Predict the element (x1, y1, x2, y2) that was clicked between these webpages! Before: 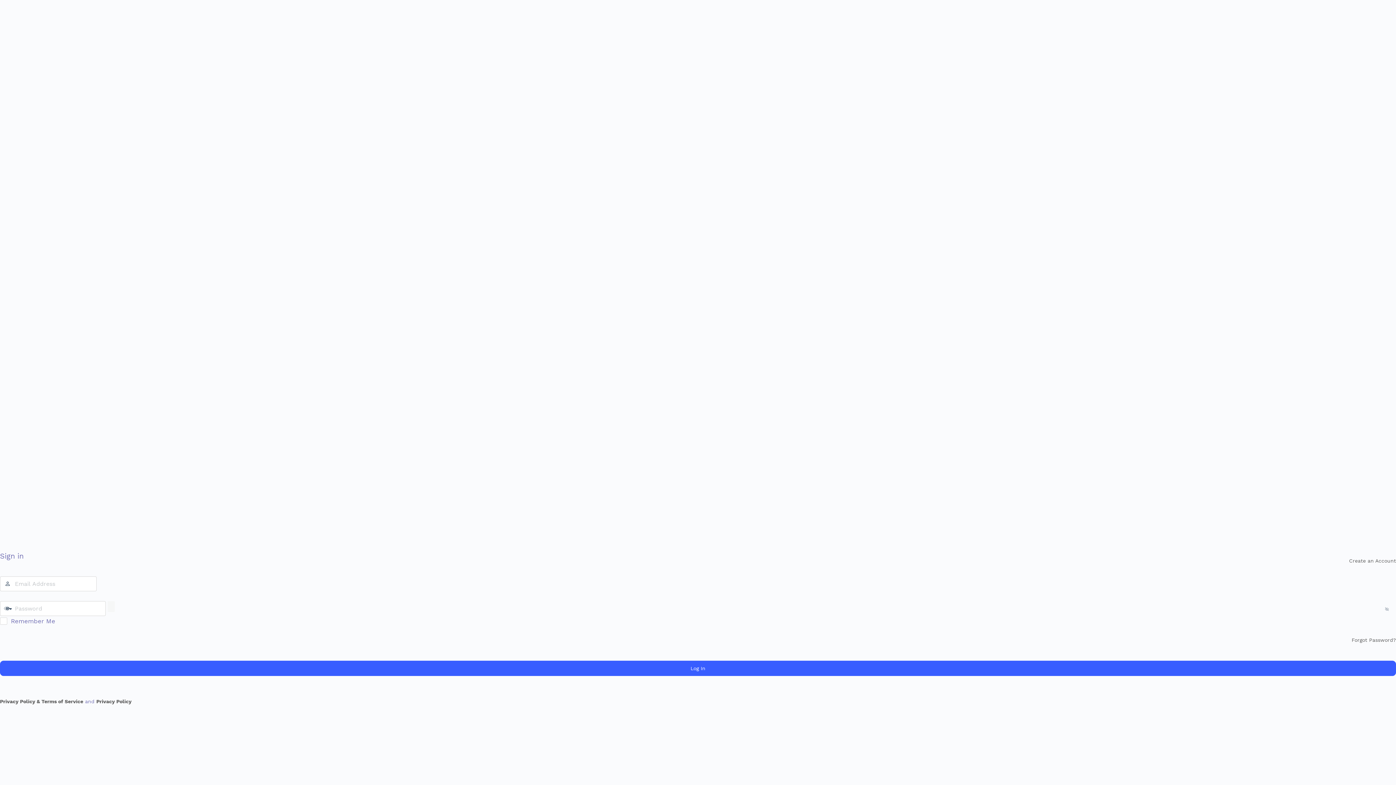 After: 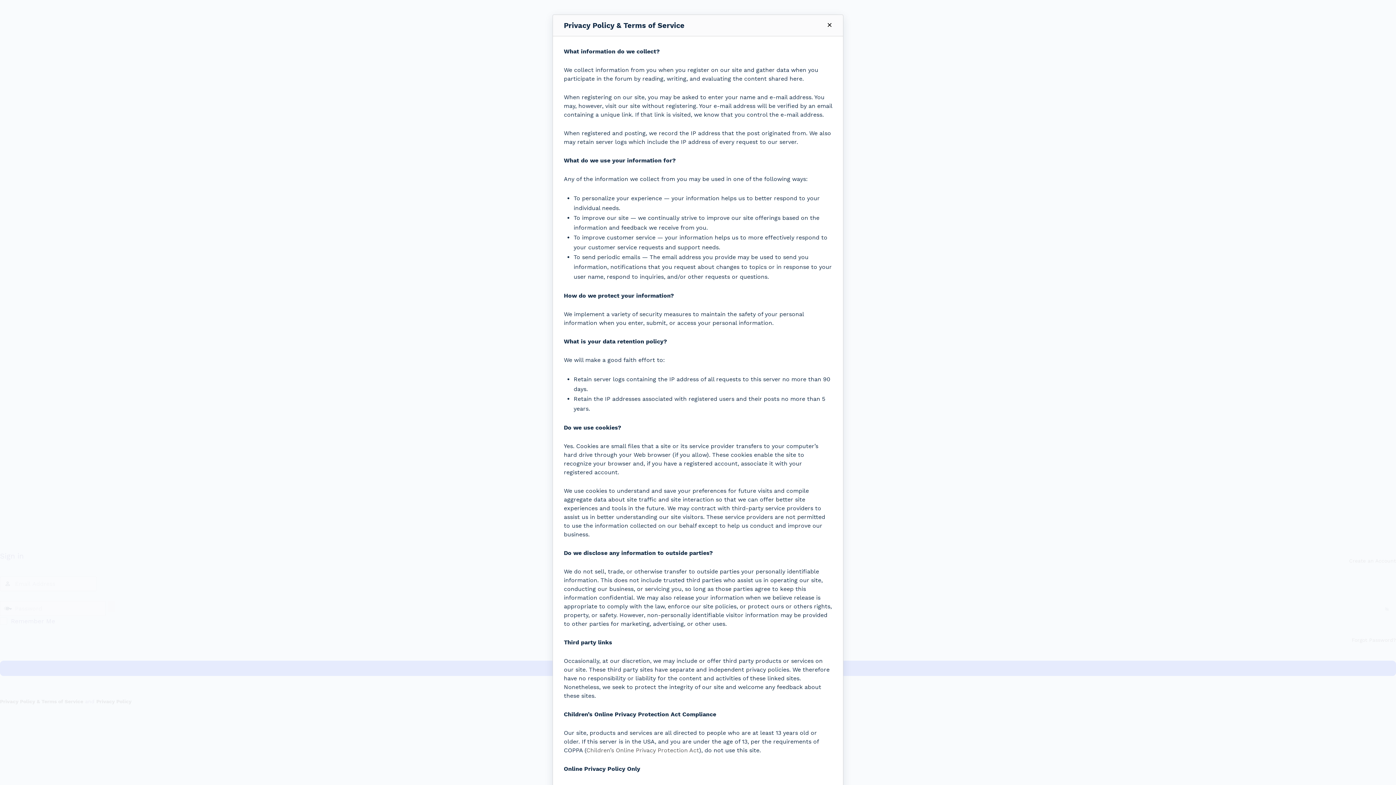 Action: bbox: (0, 698, 83, 704) label: Privacy Policy & Terms of Service